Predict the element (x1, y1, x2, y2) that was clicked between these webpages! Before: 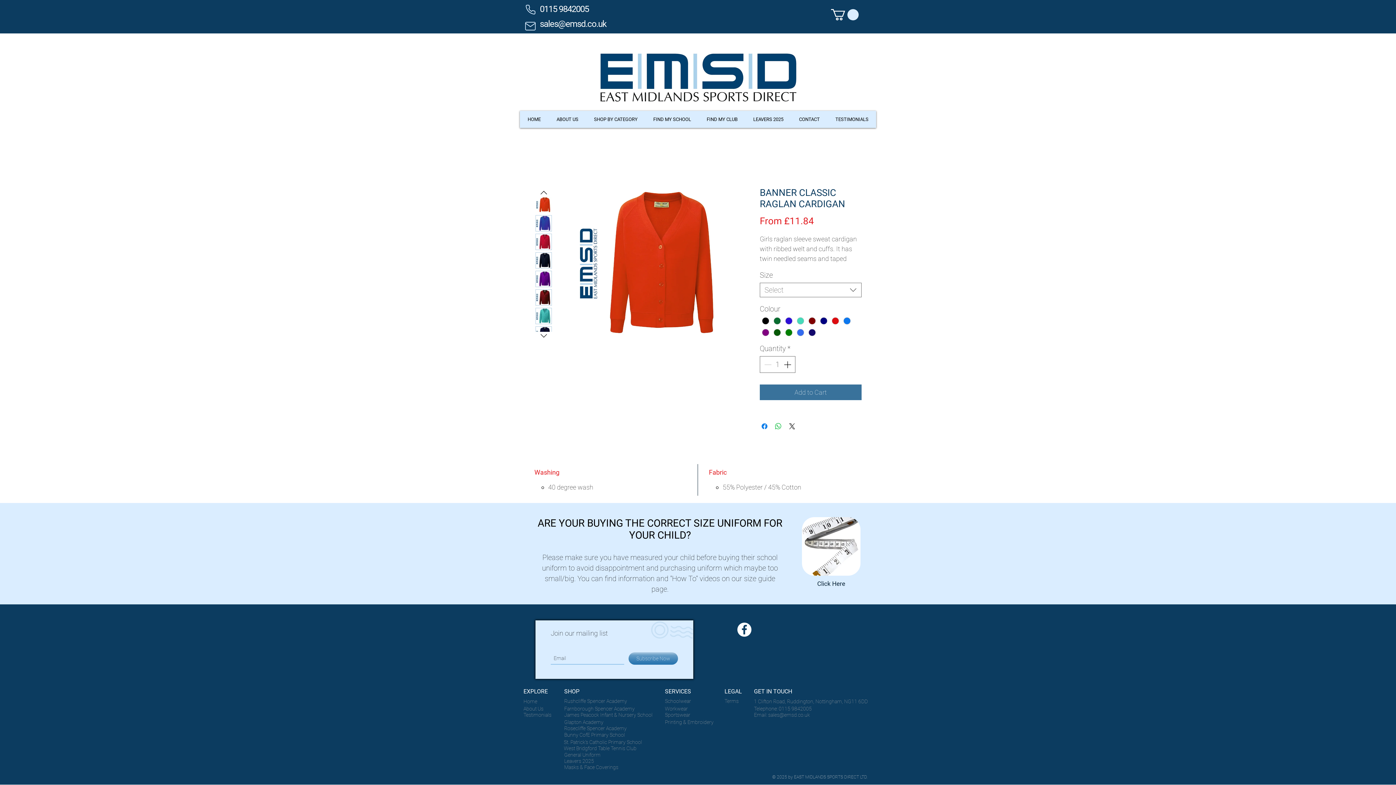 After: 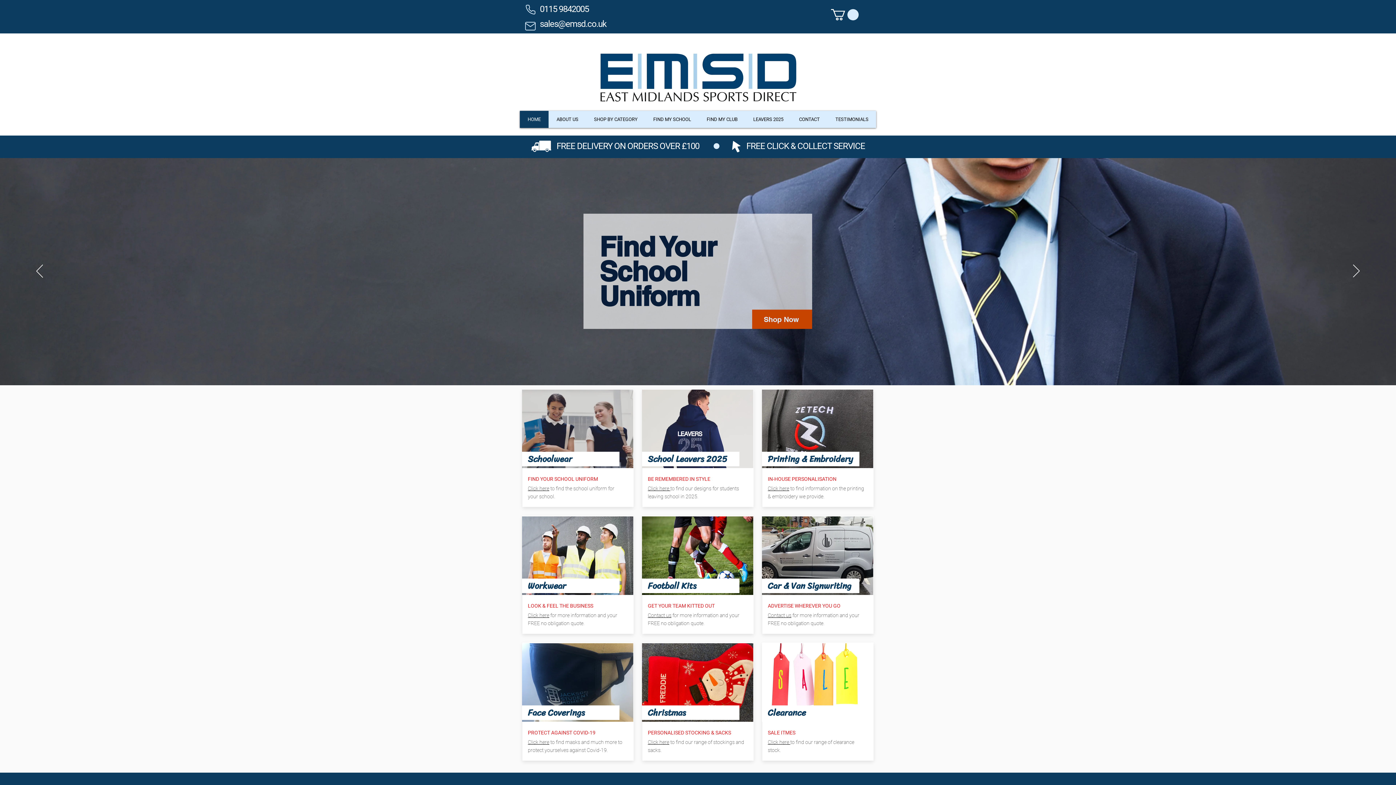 Action: bbox: (520, 110, 548, 128) label: HOME